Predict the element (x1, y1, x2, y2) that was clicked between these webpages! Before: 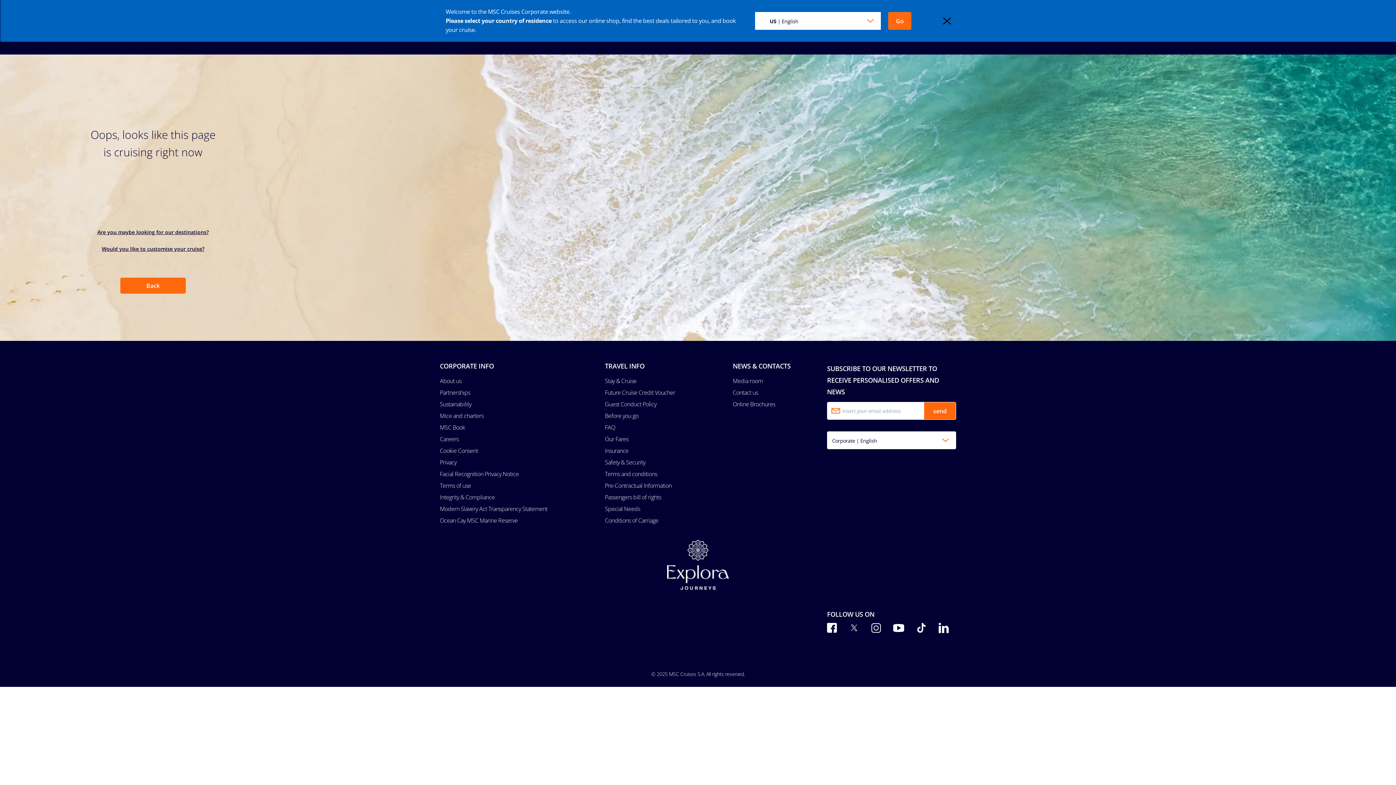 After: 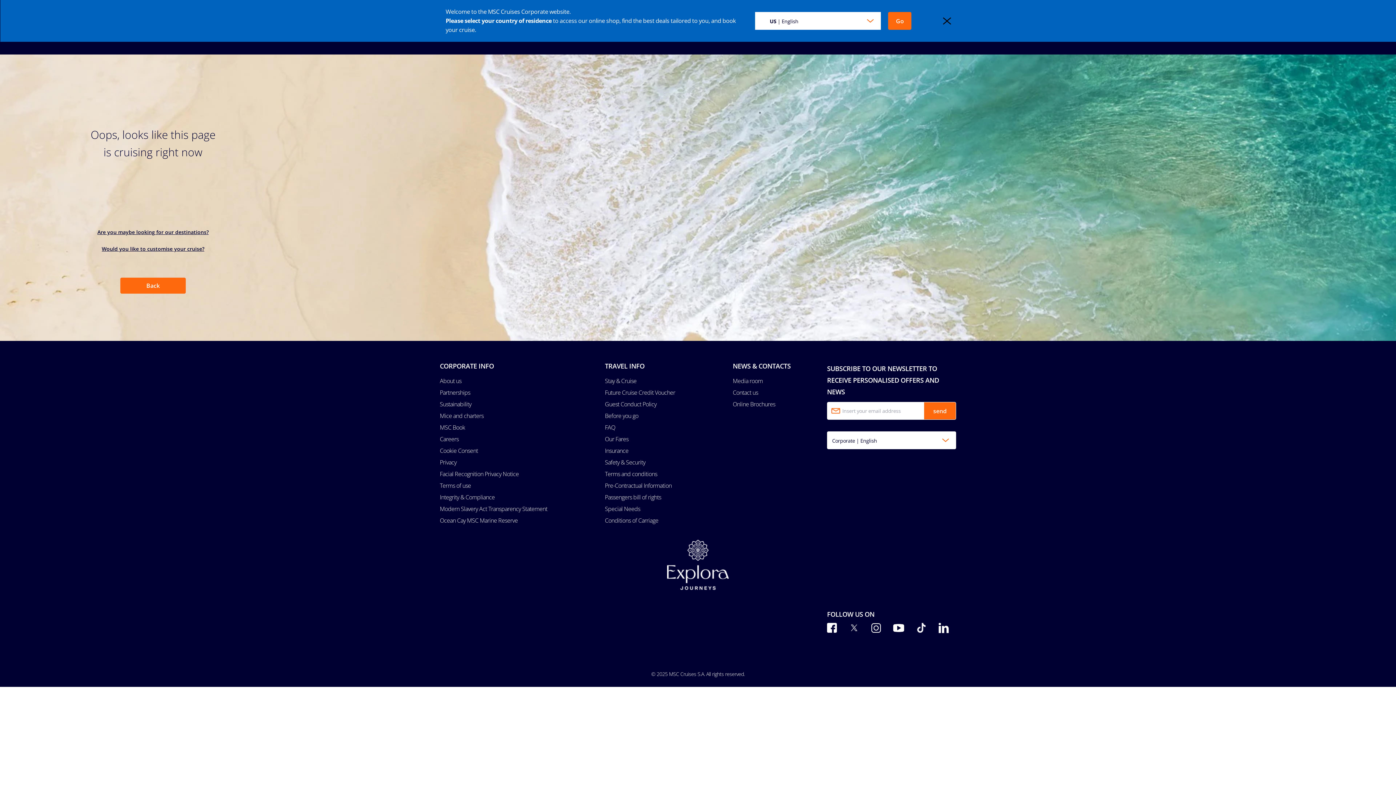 Action: label: Modern Slavery Act Transparency Statement bbox: (440, 503, 547, 514)